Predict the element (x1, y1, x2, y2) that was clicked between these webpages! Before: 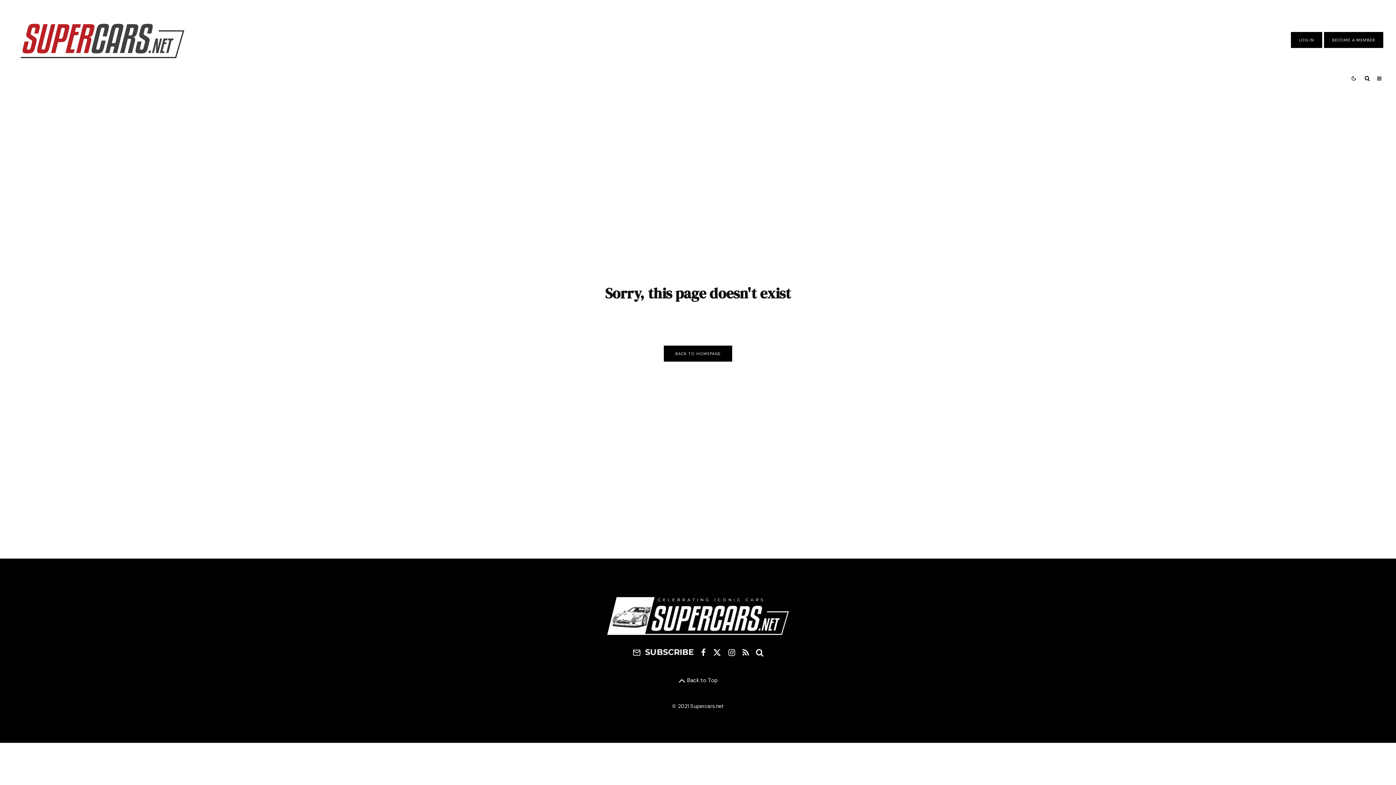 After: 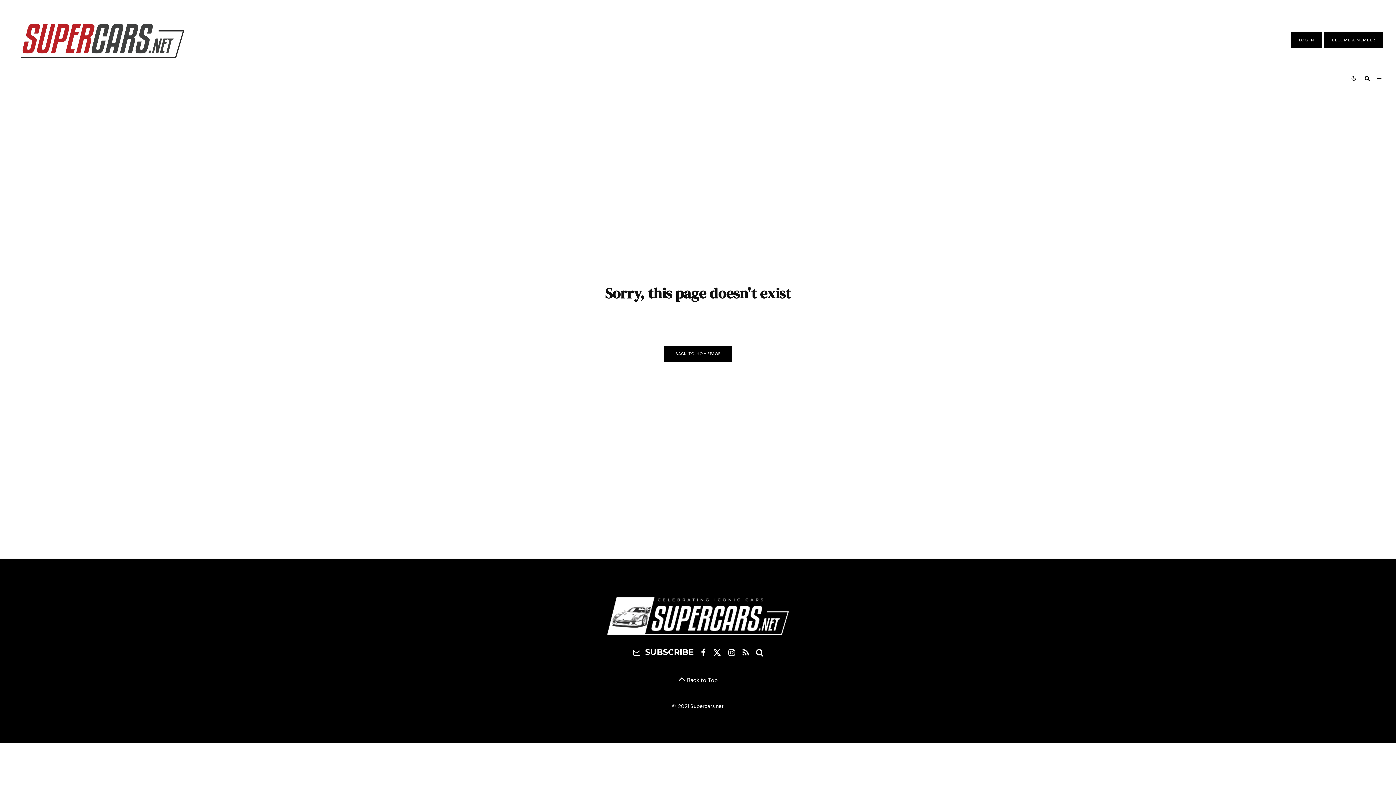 Action: bbox: (485, 675, 910, 686) label: Back to Top